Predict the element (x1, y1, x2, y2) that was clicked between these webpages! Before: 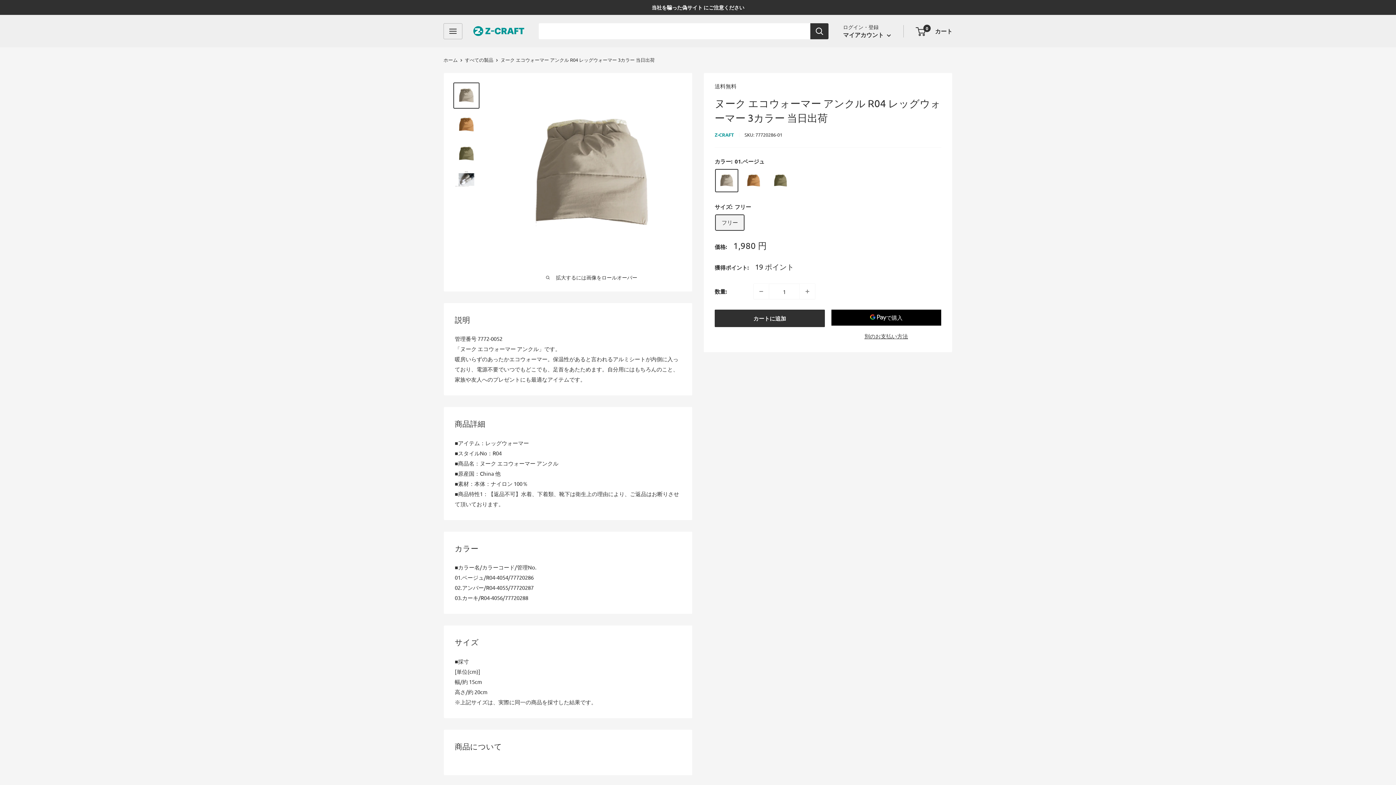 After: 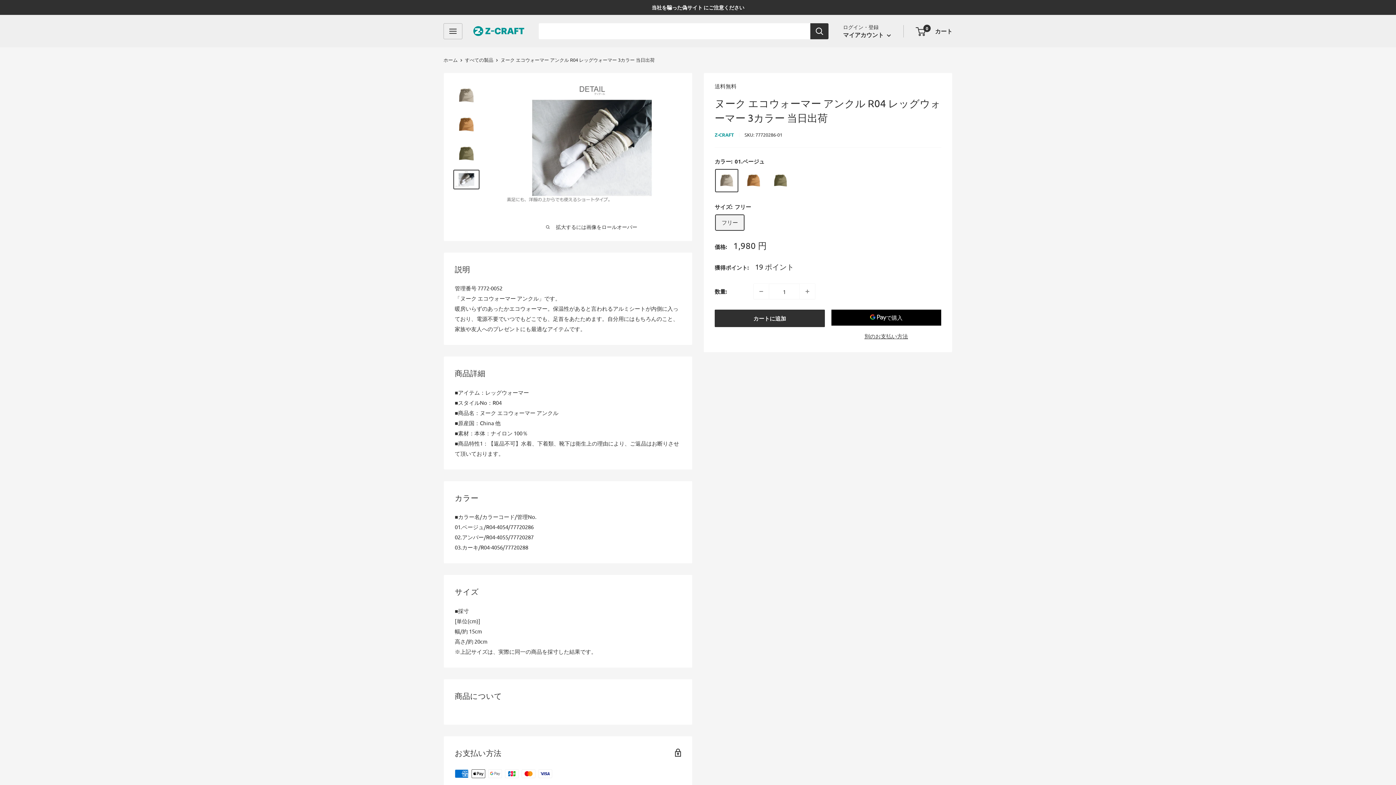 Action: bbox: (453, 169, 479, 189)